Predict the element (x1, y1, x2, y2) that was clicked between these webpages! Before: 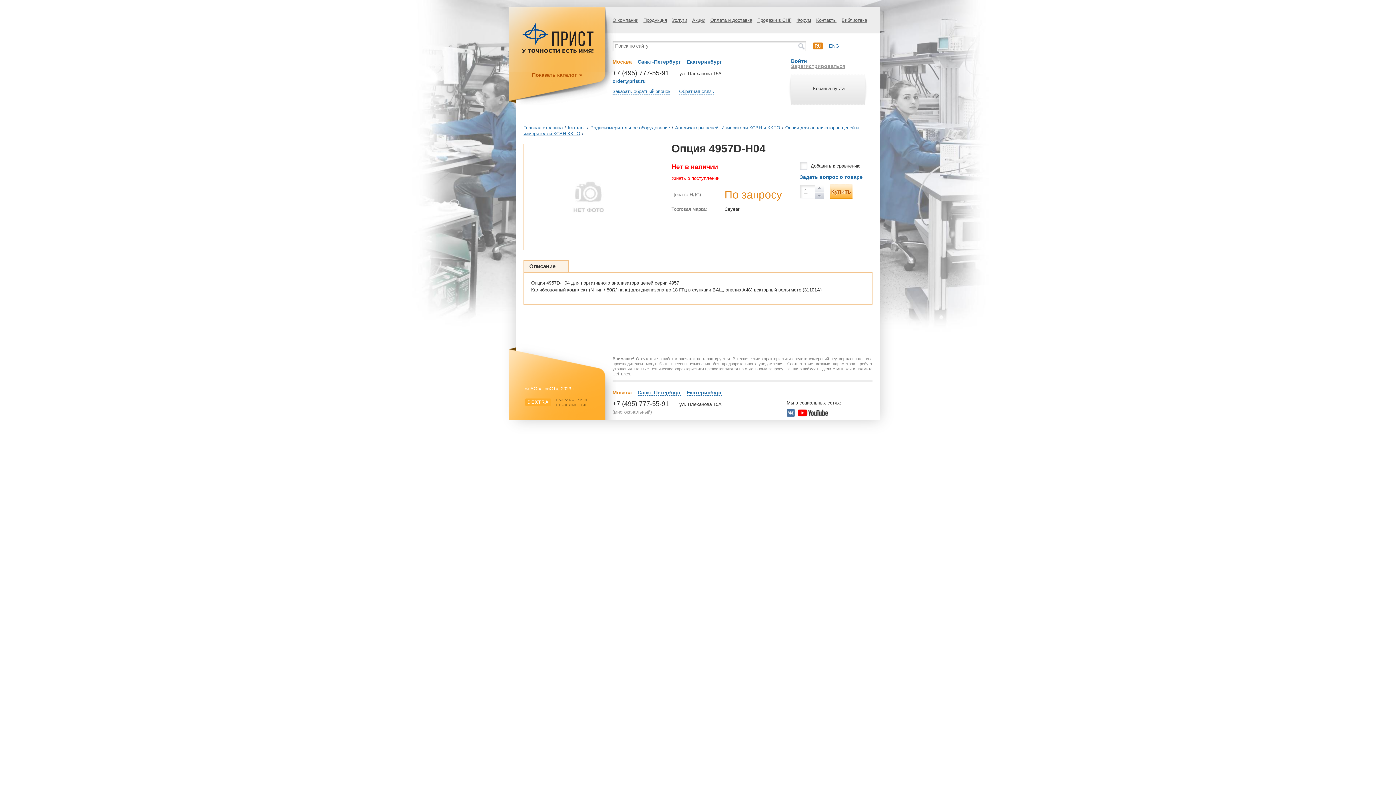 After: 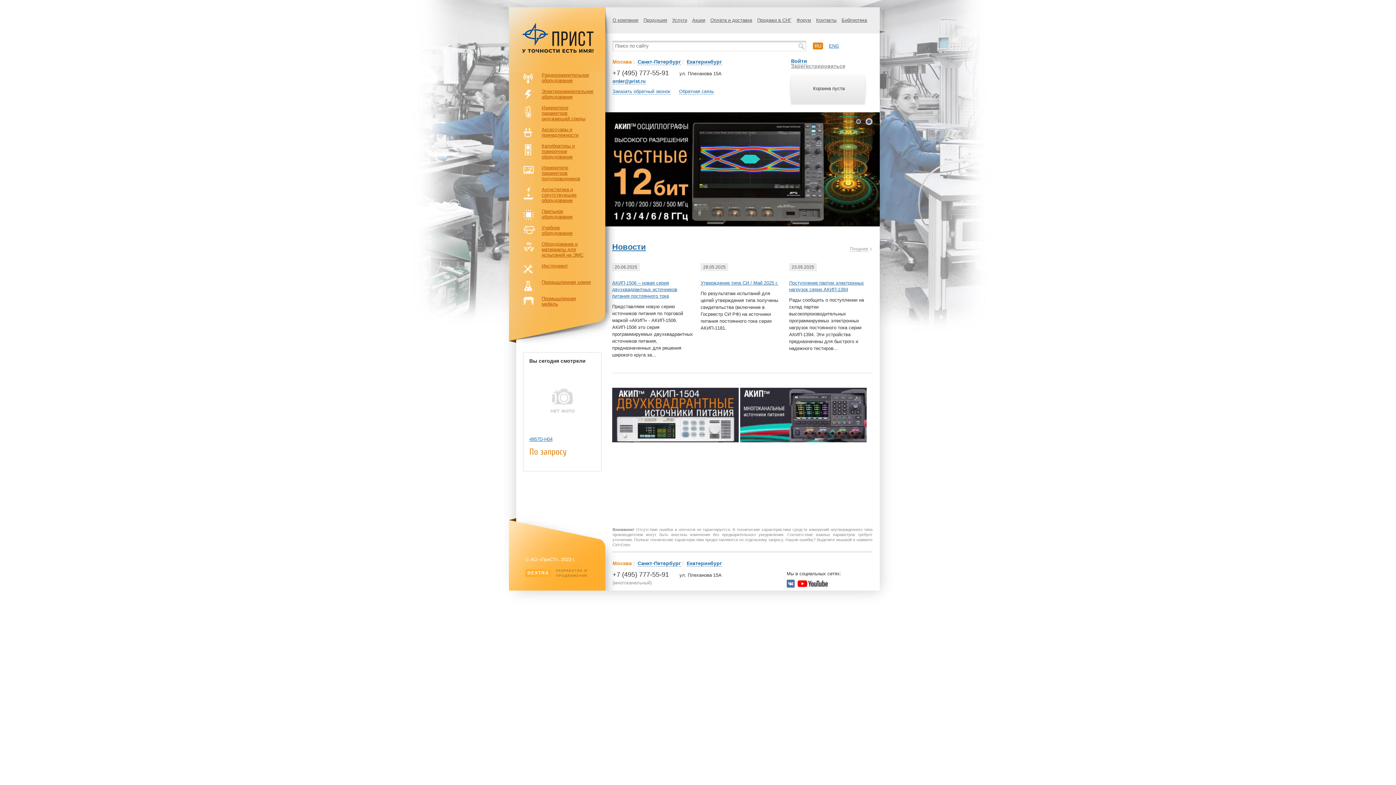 Action: bbox: (521, 49, 594, 54)